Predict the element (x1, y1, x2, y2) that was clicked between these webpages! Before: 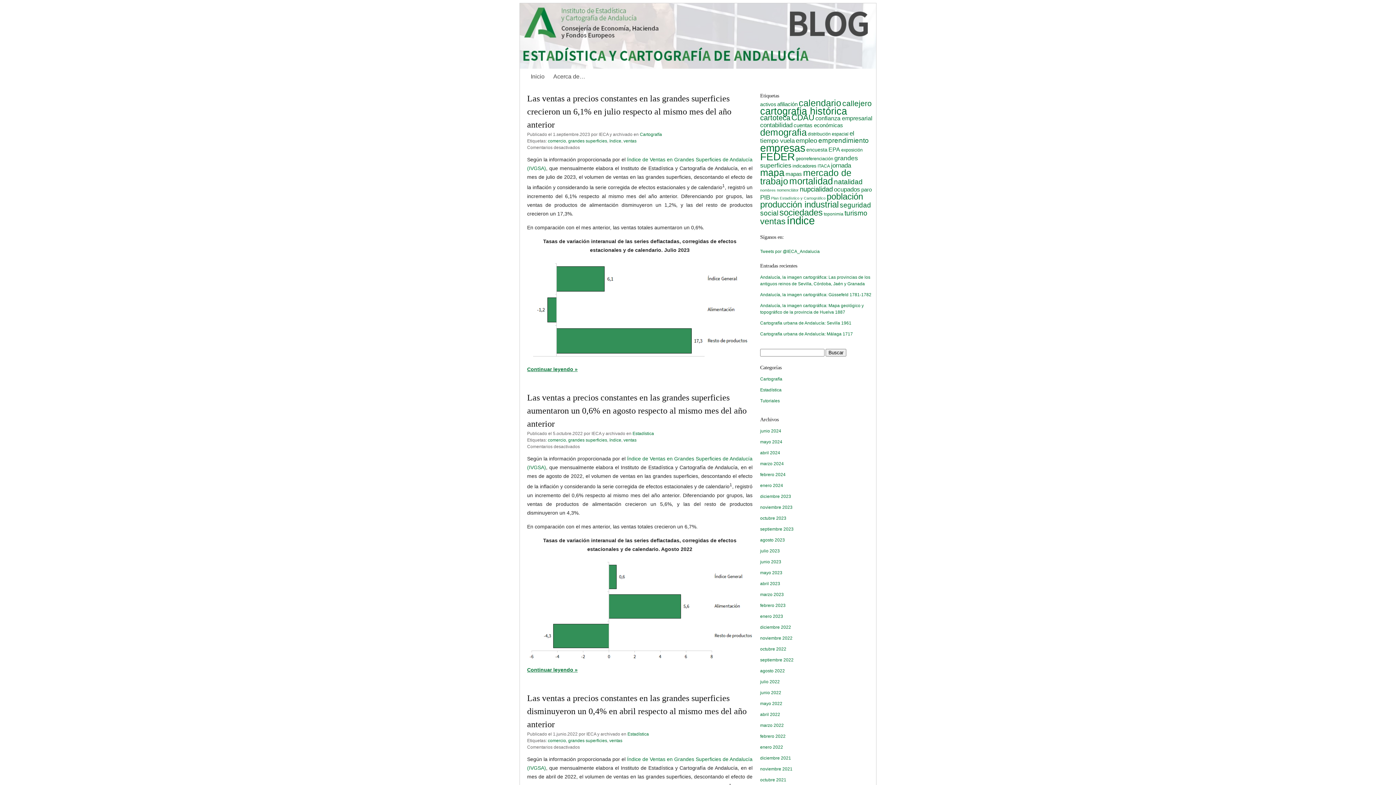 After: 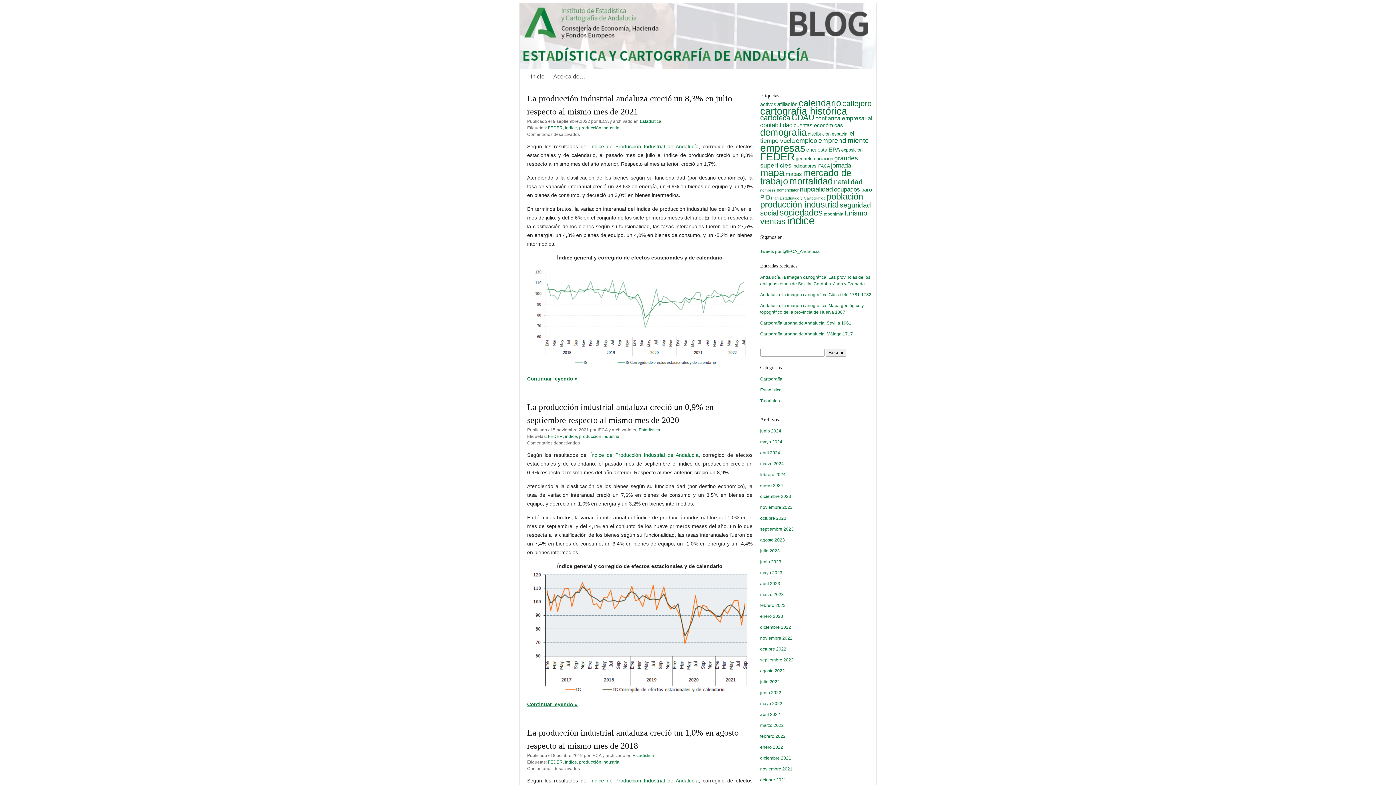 Action: bbox: (760, 199, 838, 209) label: producción industrial (78 elementos)